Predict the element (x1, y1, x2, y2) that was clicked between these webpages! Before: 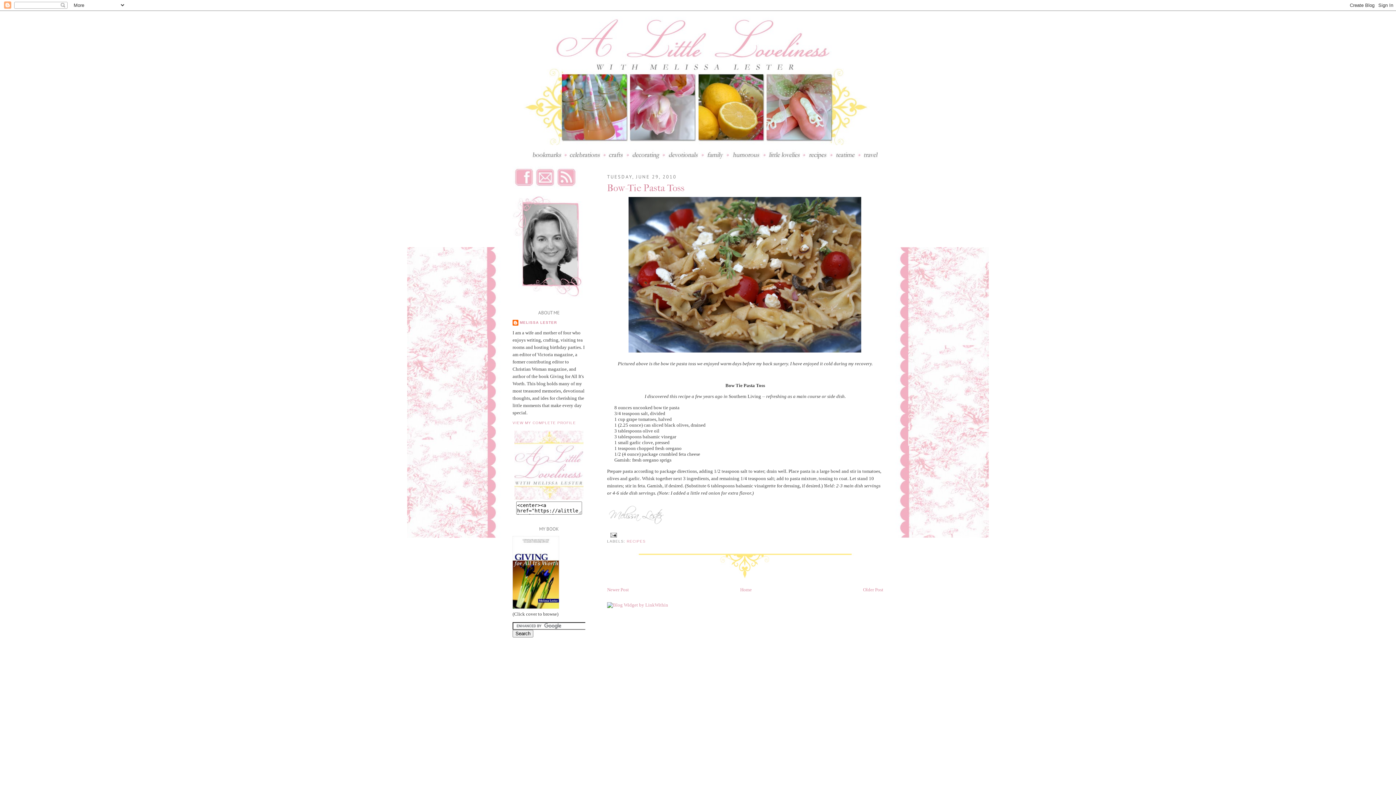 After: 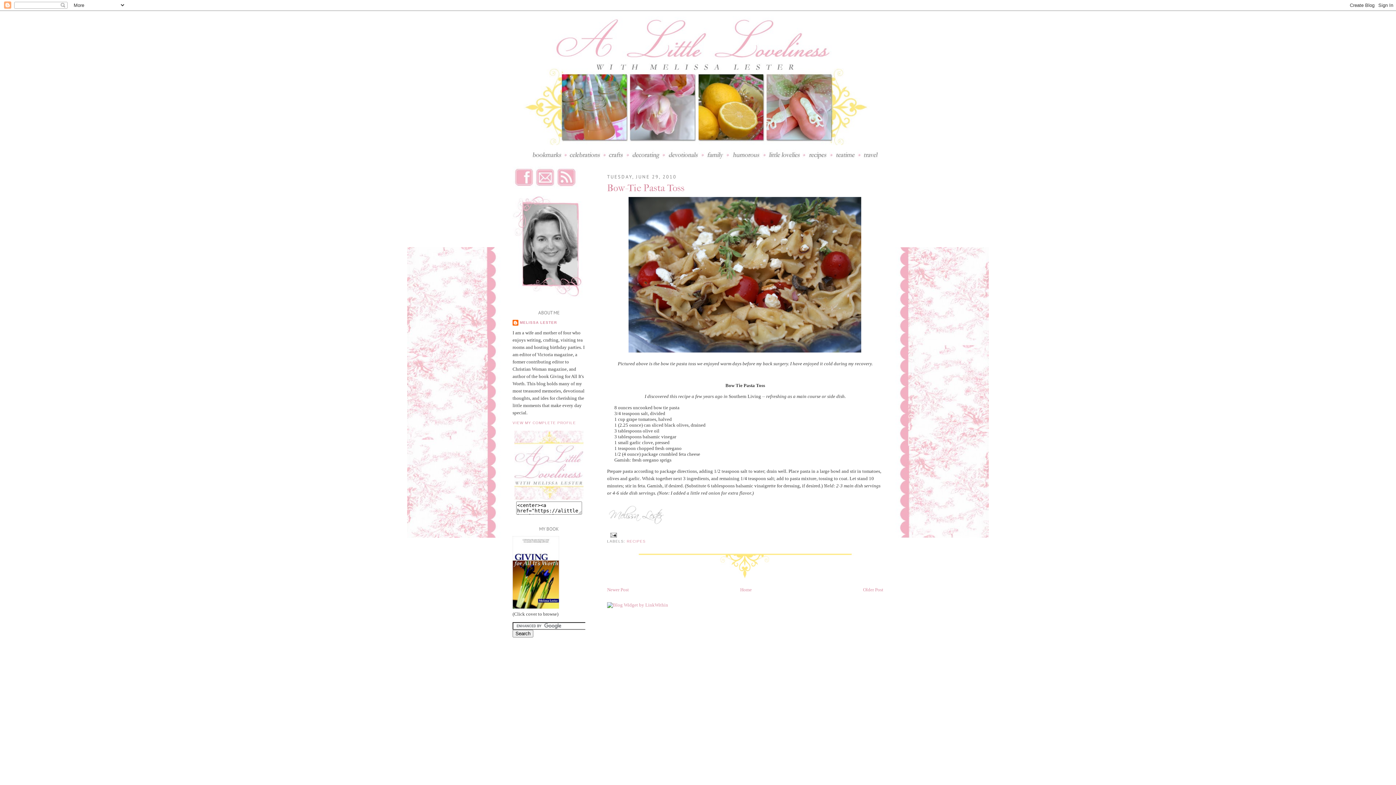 Action: bbox: (535, 184, 555, 190)